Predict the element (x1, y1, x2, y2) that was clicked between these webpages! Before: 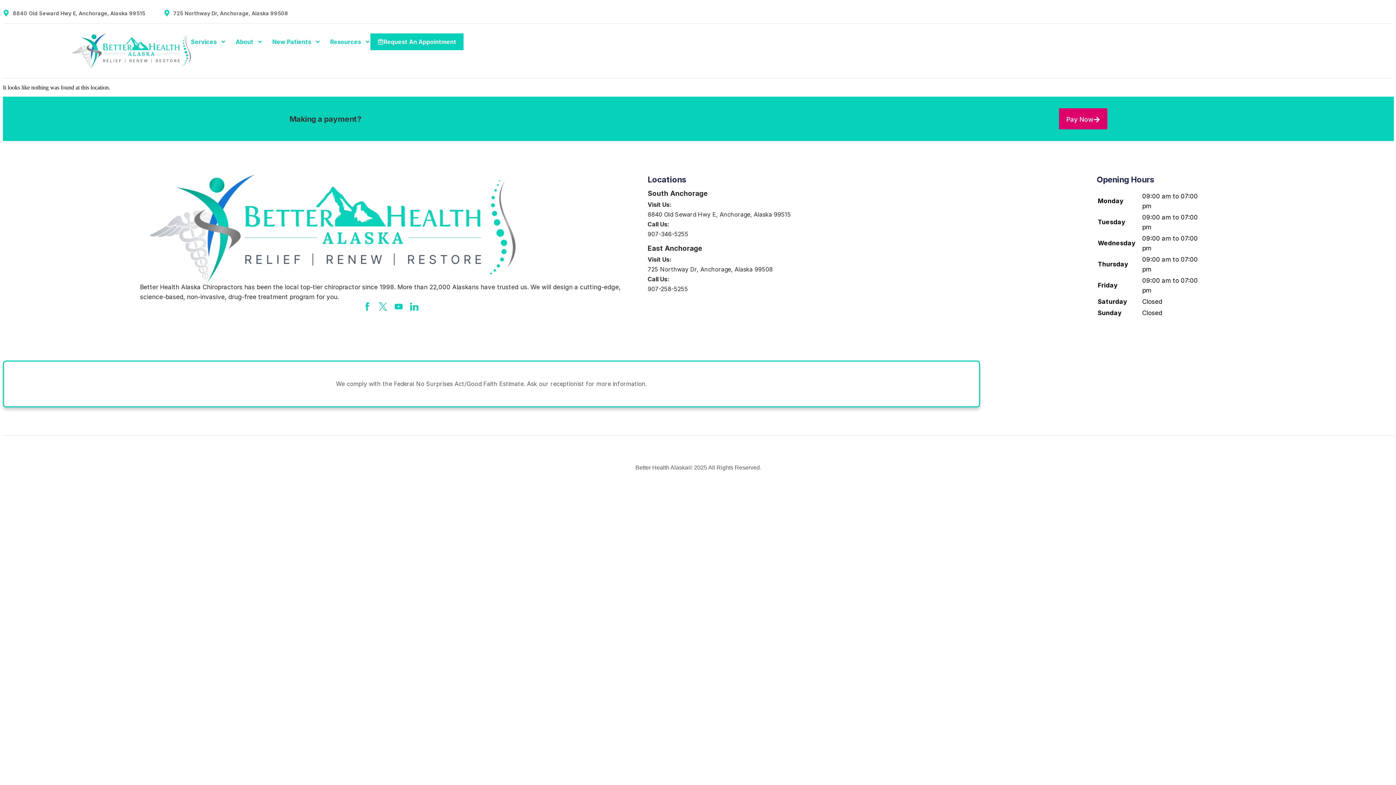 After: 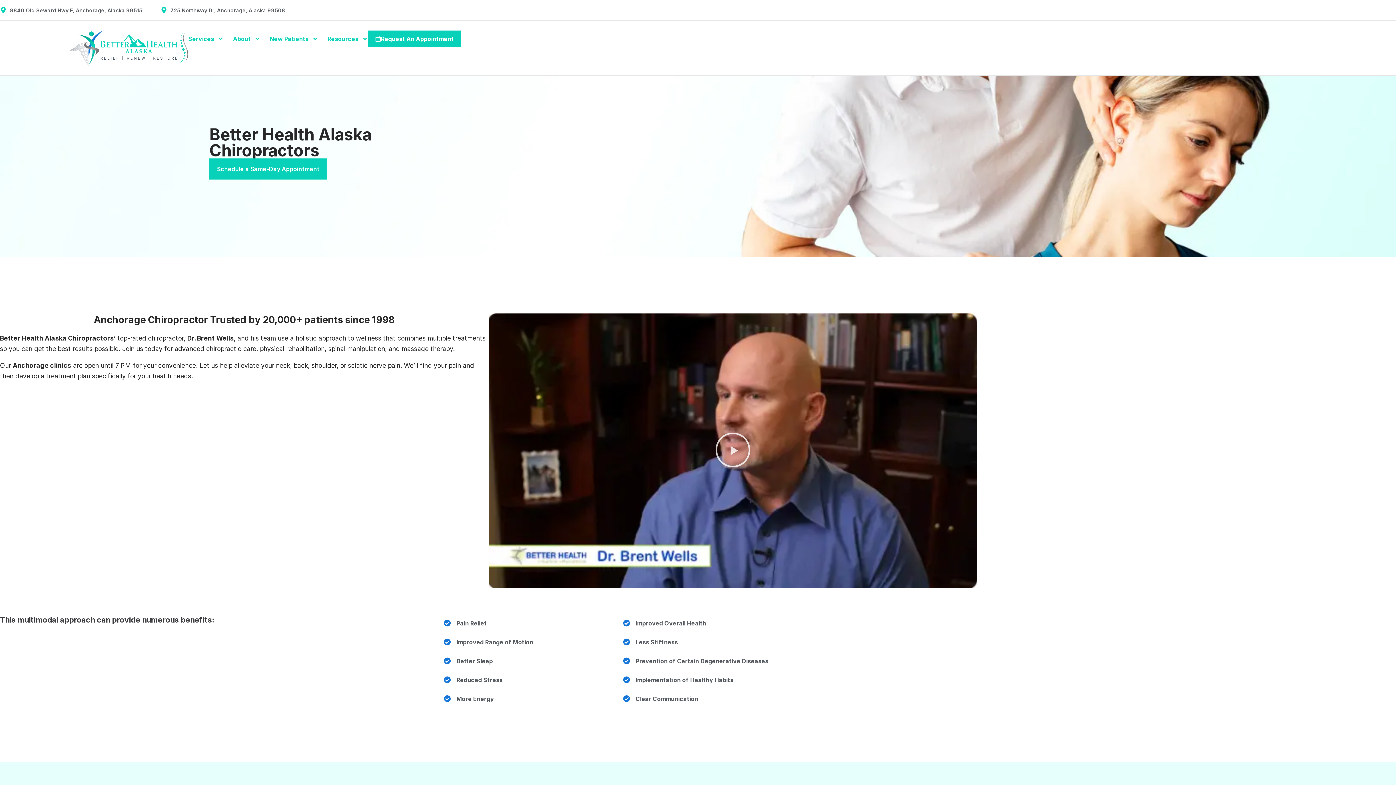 Action: bbox: (72, 33, 190, 68)